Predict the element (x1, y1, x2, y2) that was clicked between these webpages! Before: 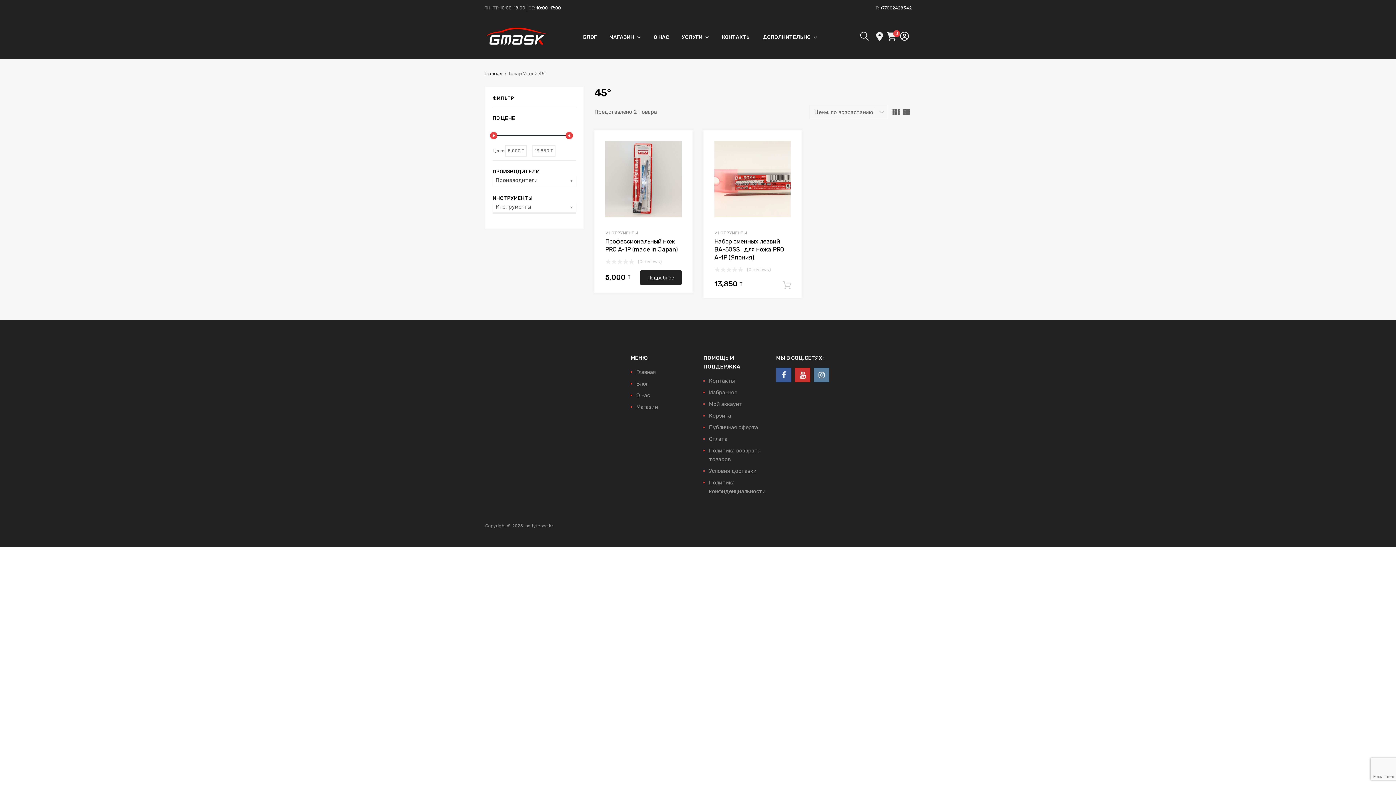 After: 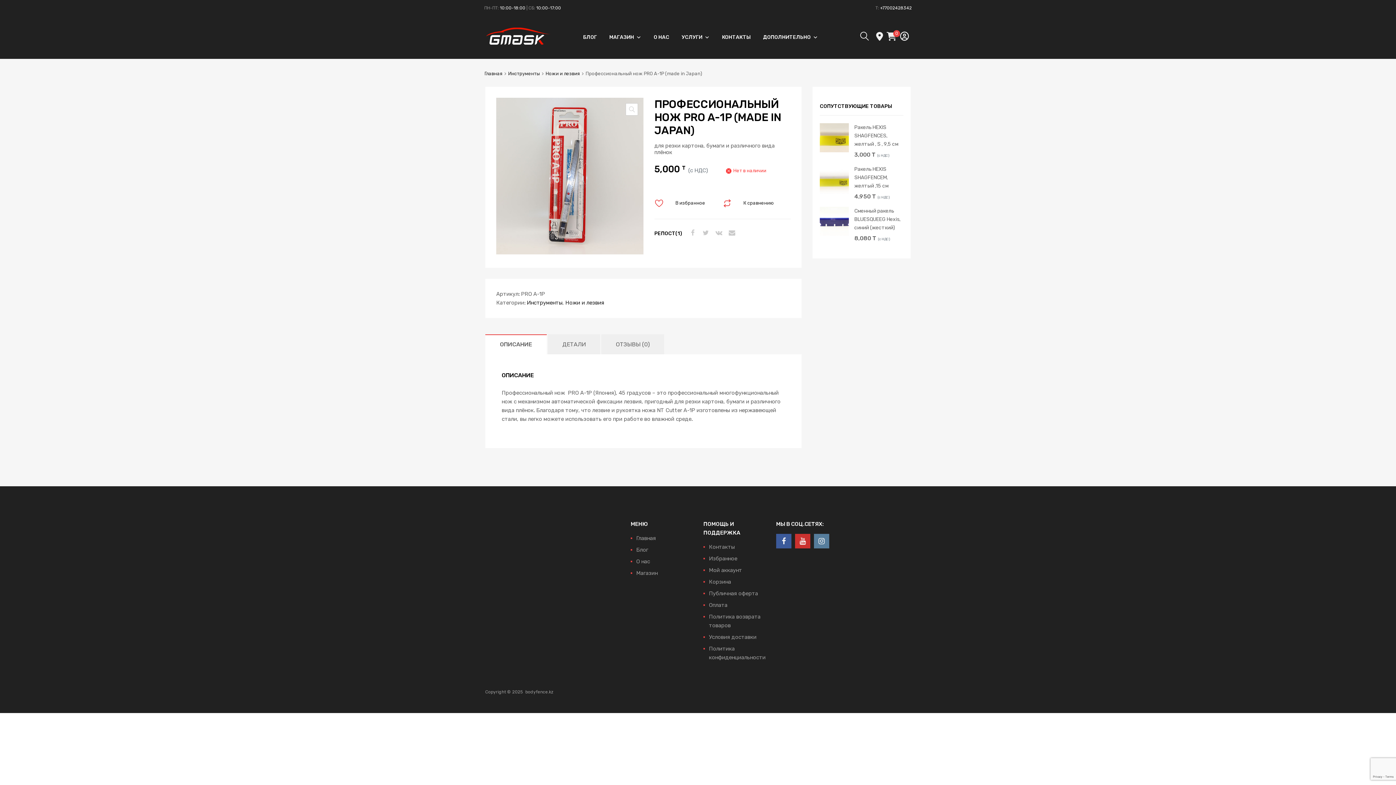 Action: bbox: (605, 237, 681, 253) label: Профессиональный нож PRO A-1P (made in Japan)